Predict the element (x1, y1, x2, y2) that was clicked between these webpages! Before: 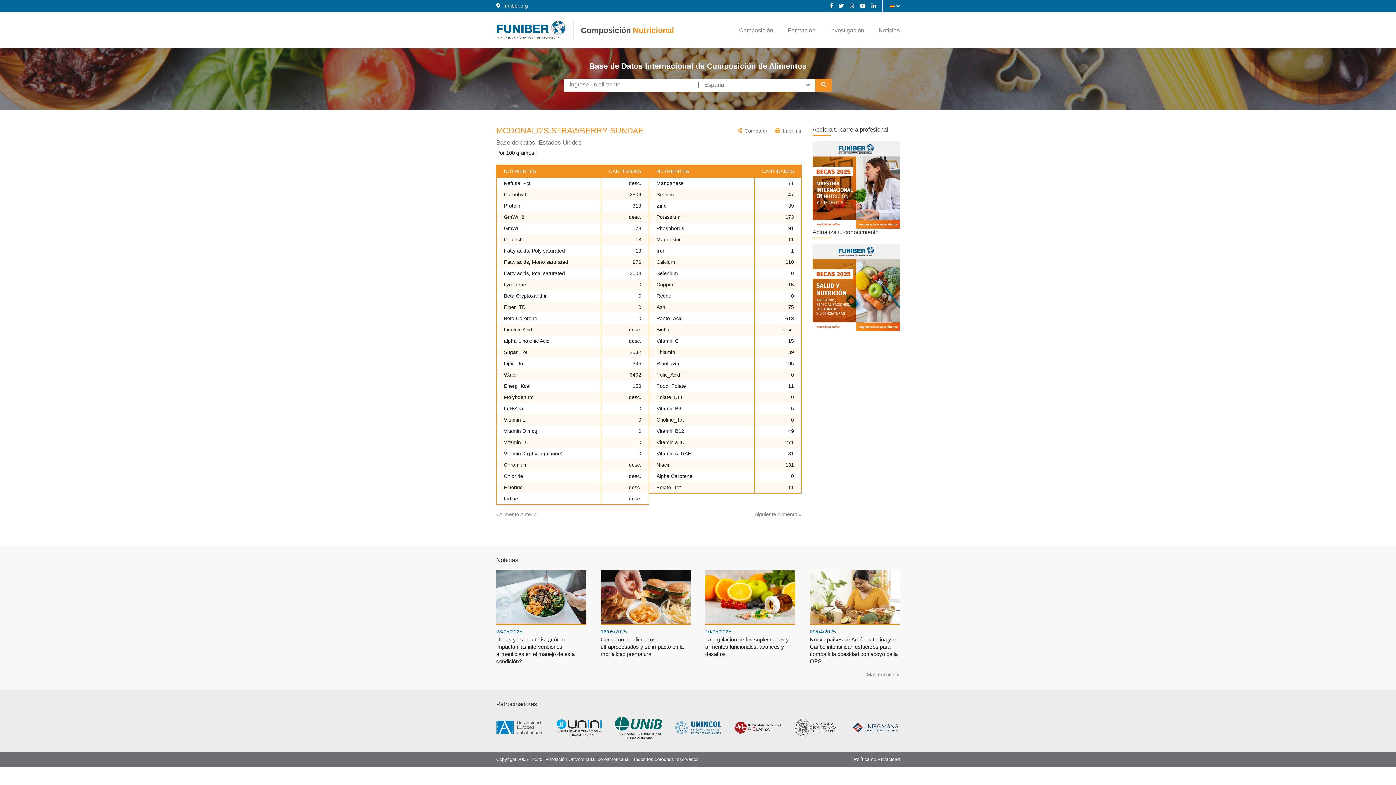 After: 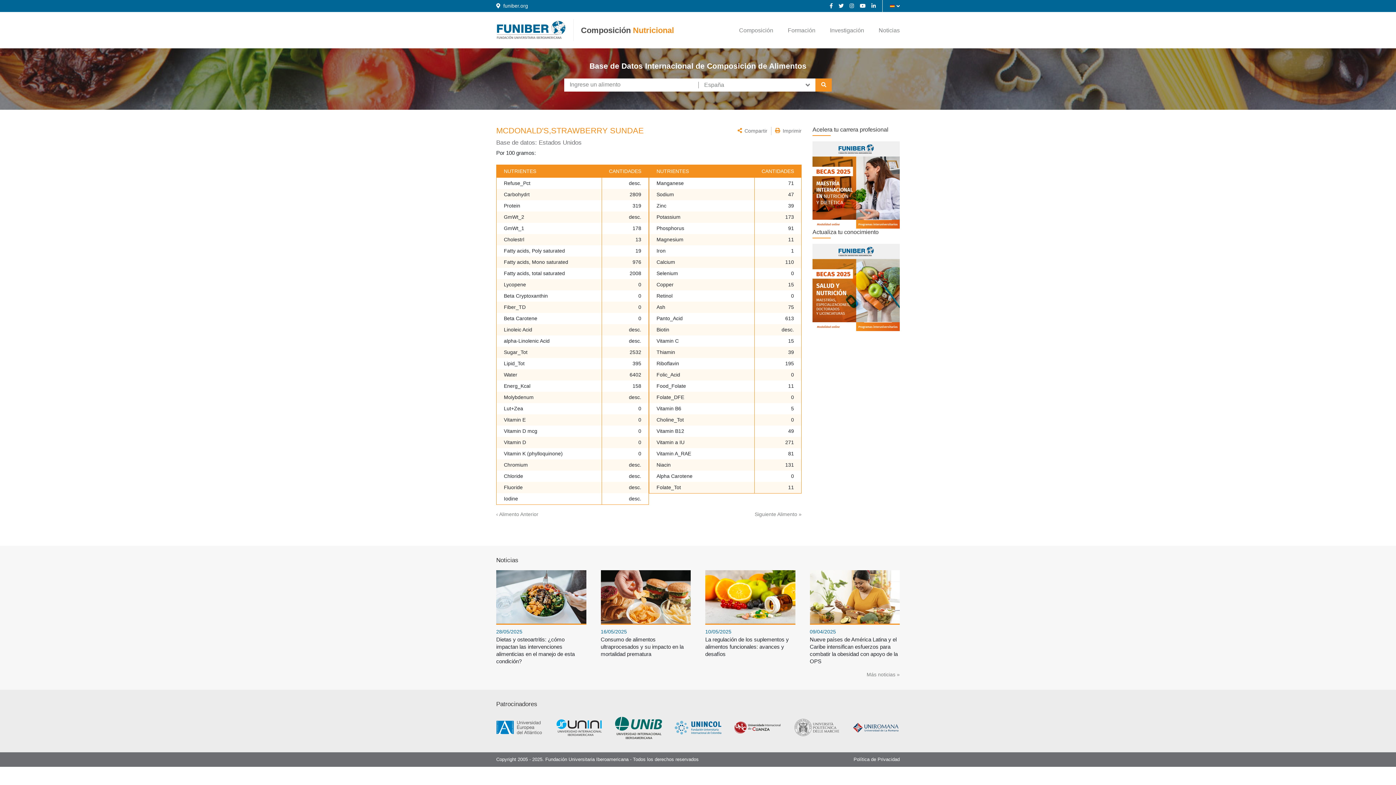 Action: bbox: (827, 1, 836, 10)